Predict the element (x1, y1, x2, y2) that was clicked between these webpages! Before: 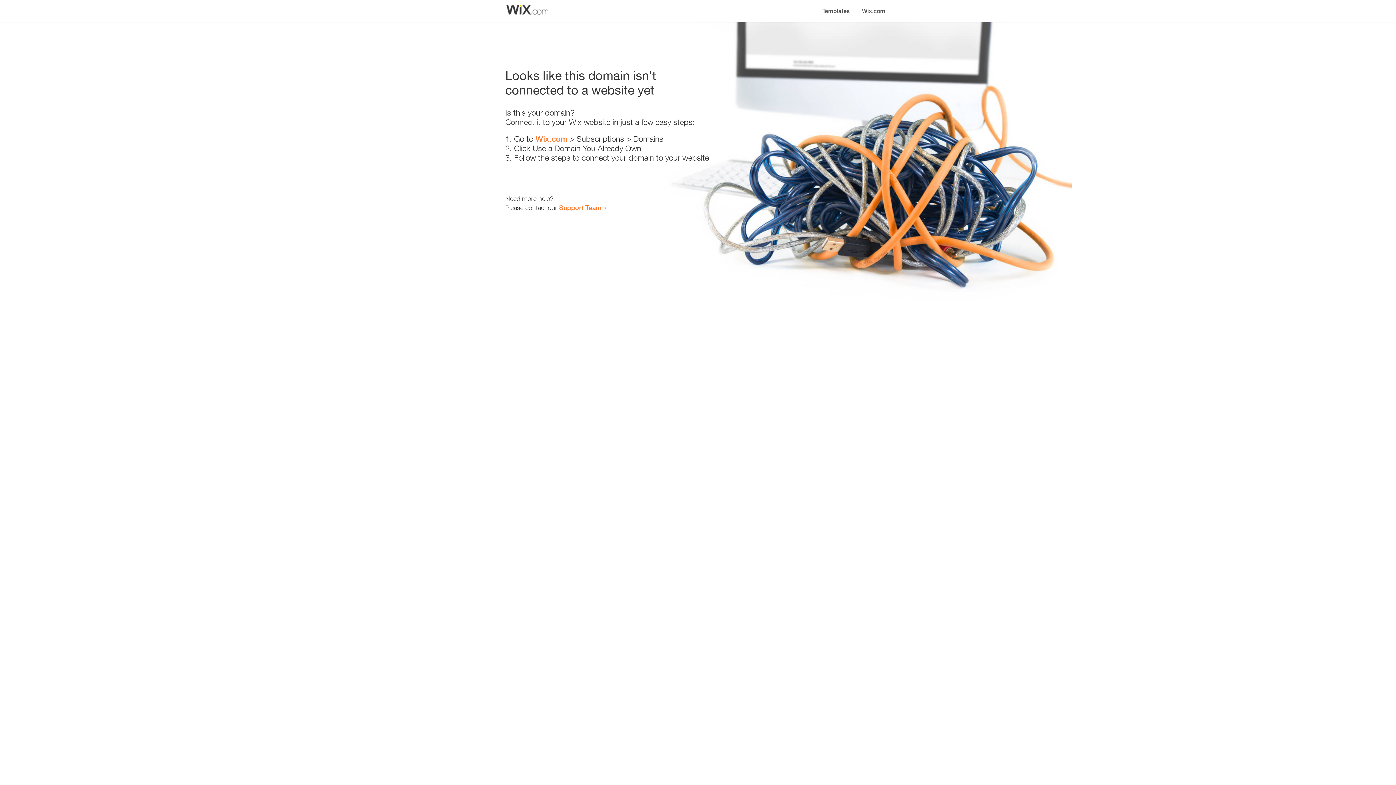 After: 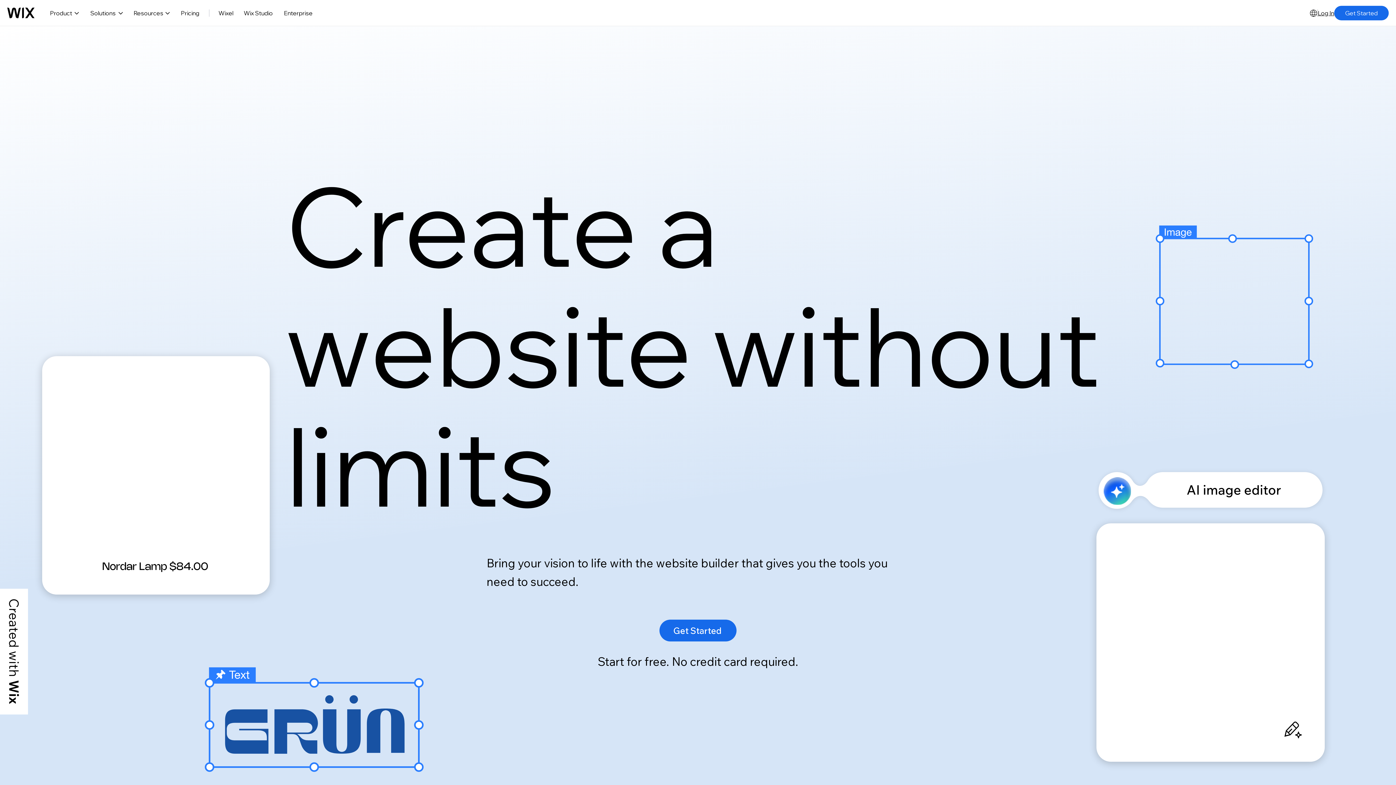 Action: label: Wix.com bbox: (535, 134, 567, 143)